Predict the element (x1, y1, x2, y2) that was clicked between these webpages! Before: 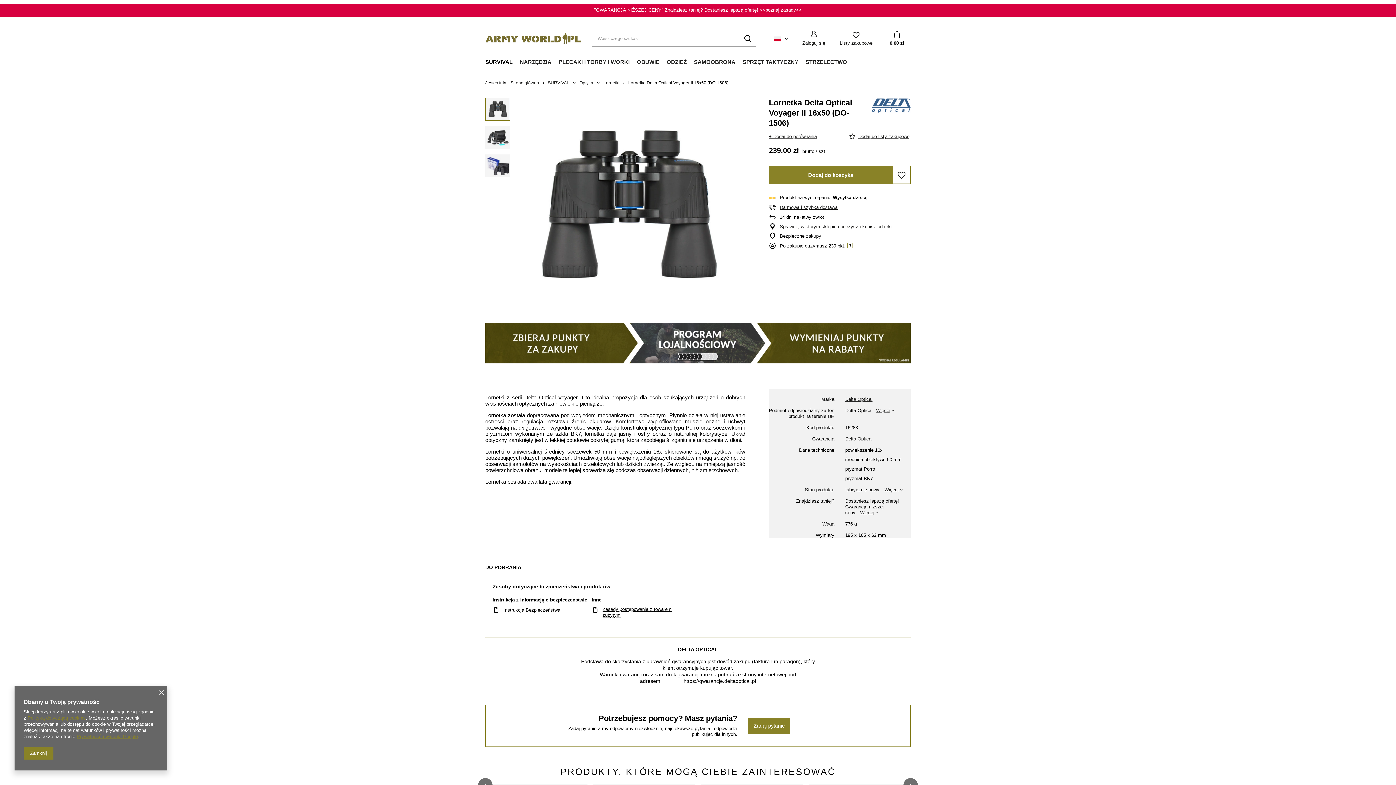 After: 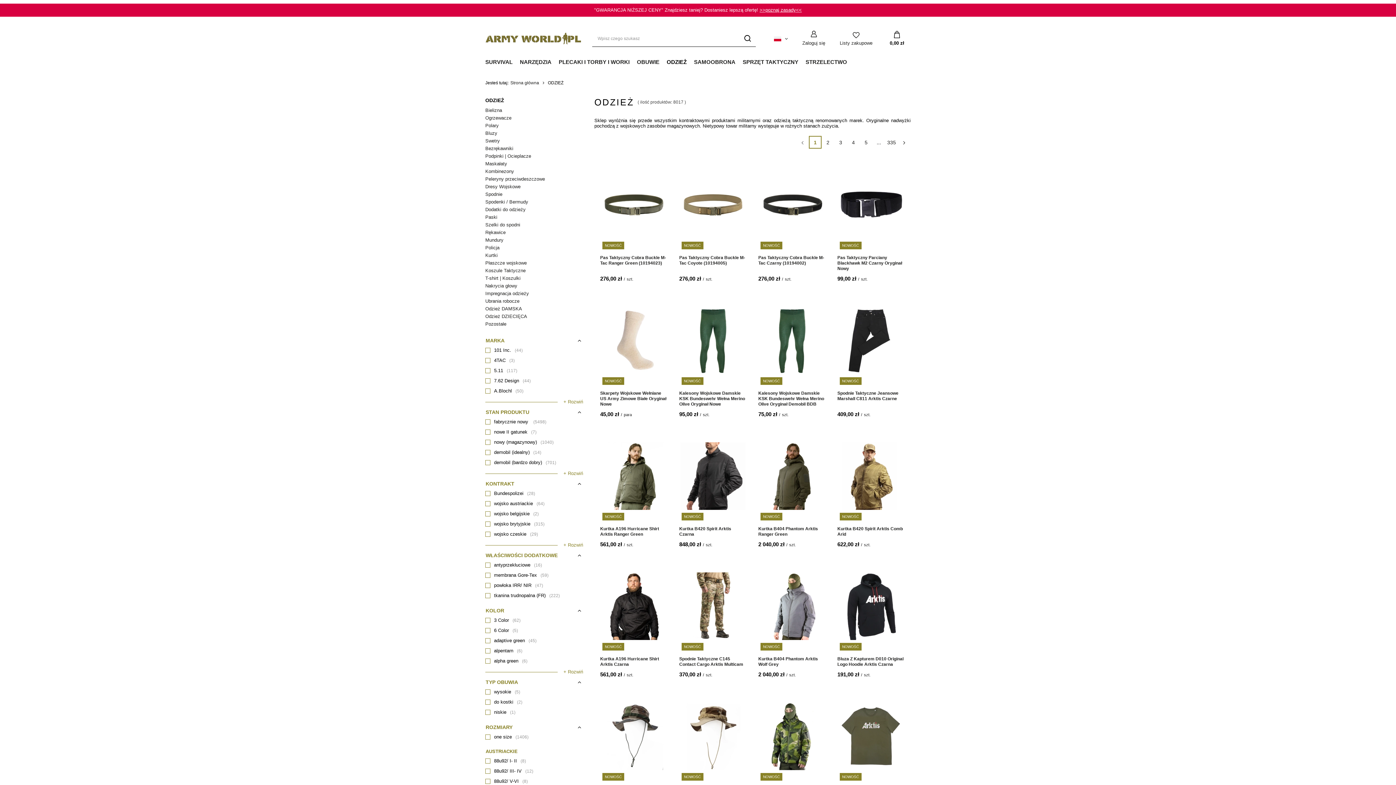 Action: bbox: (663, 56, 690, 68) label: ODZIEŻ